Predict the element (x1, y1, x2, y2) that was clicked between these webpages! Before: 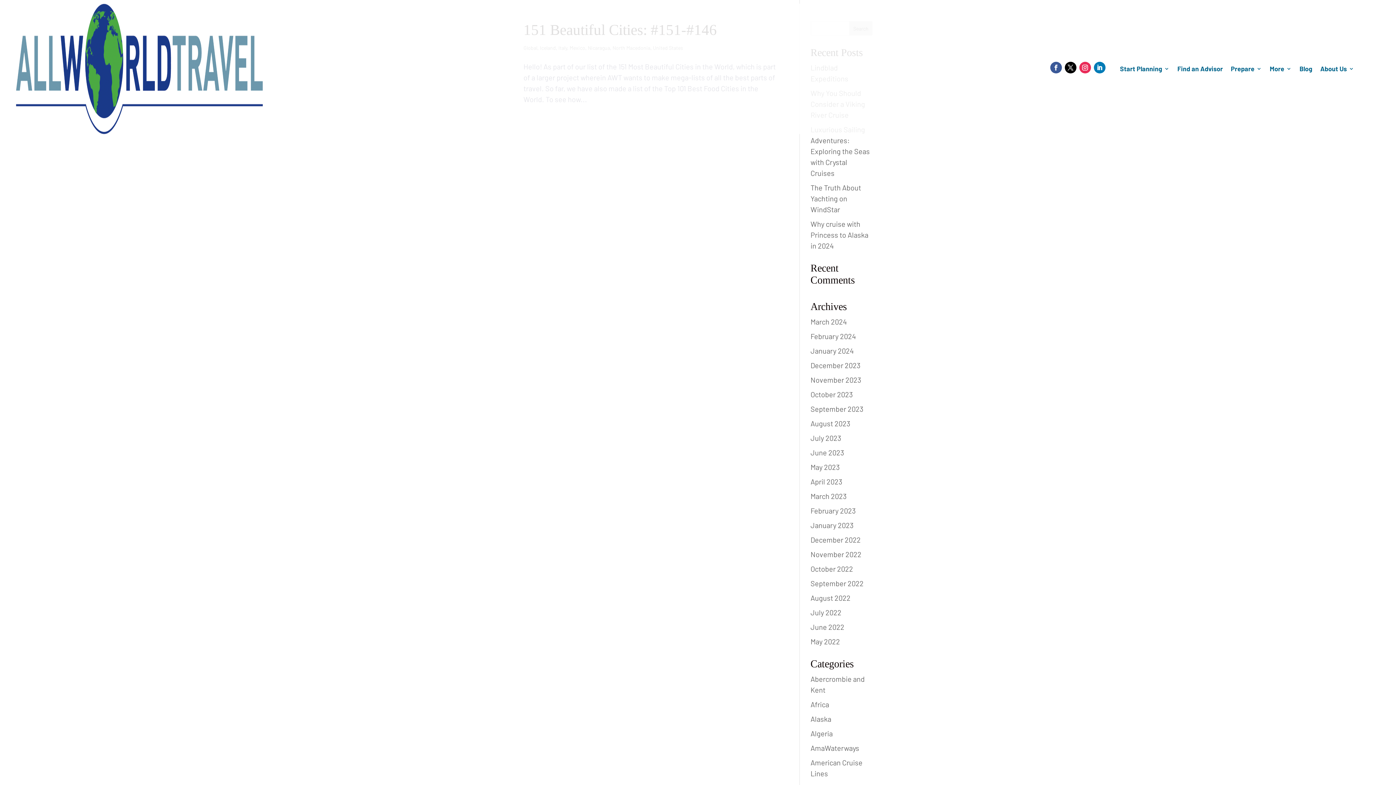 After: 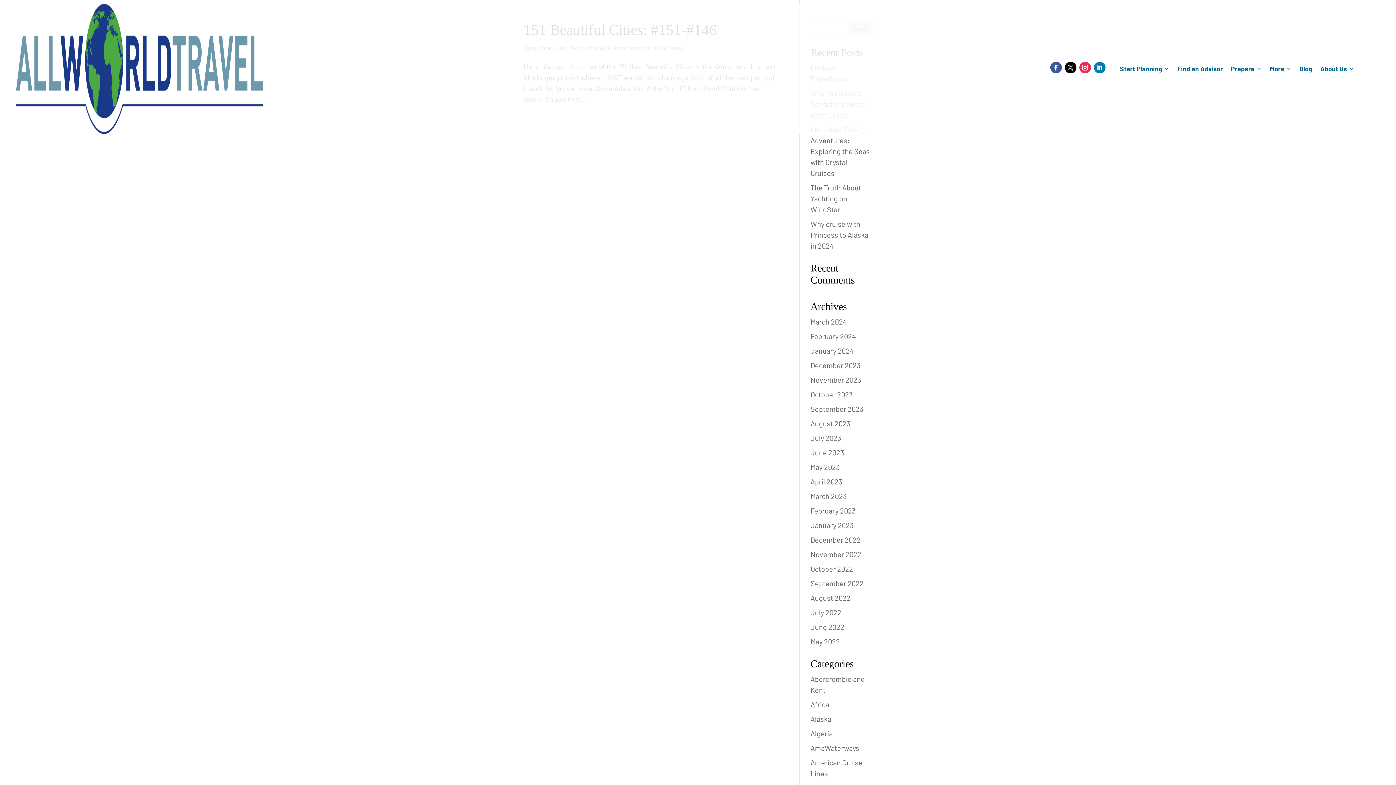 Action: label: Follow on X bbox: (1065, 61, 1076, 73)